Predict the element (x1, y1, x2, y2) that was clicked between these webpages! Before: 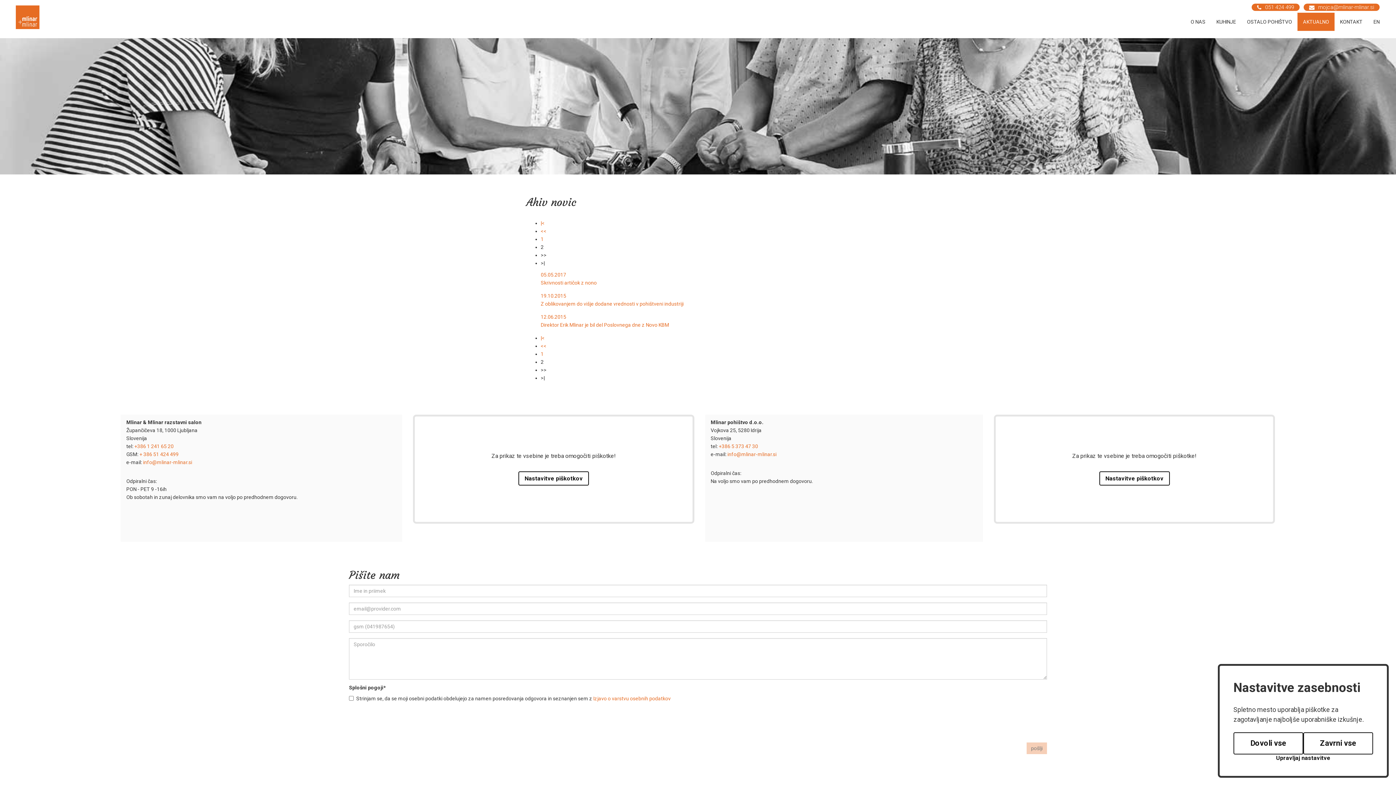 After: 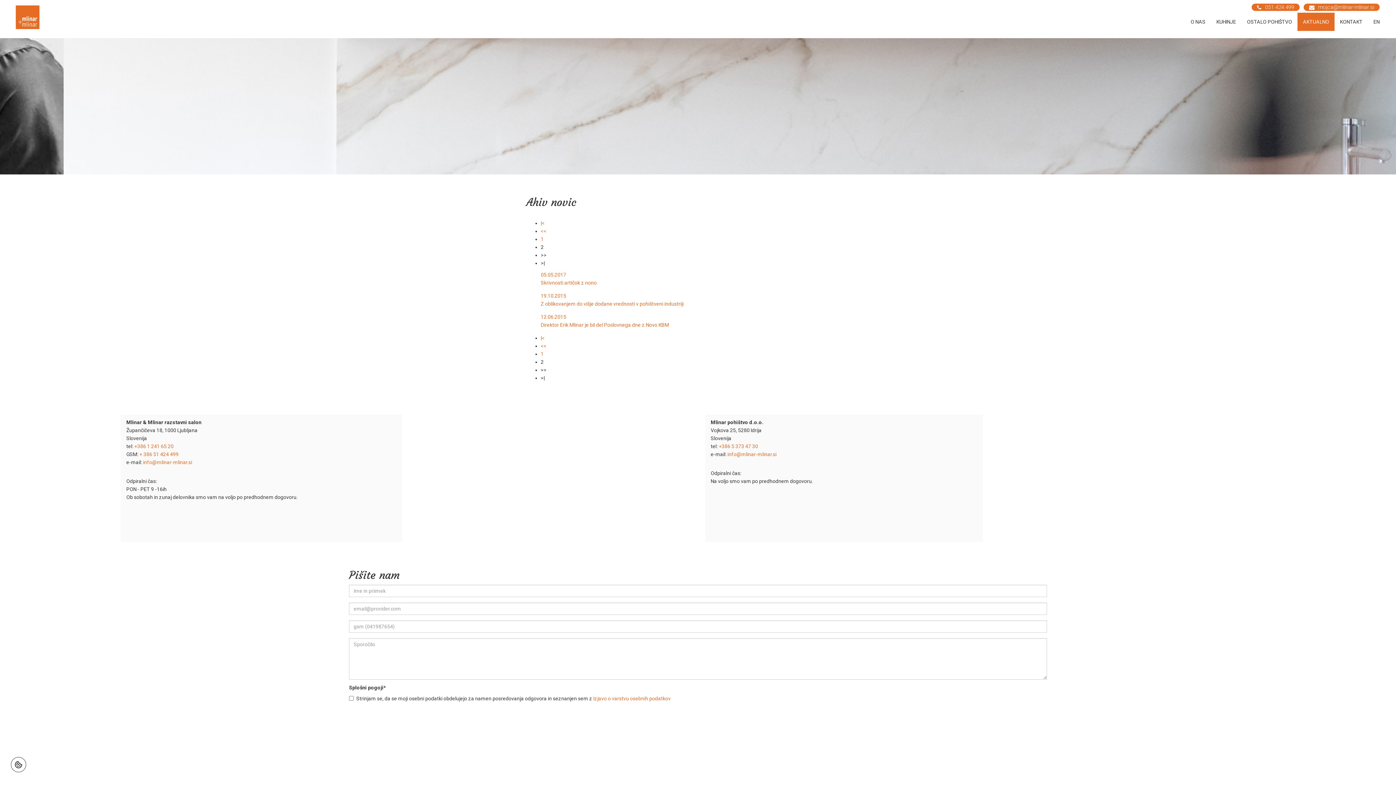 Action: label: Dovoli vse bbox: (1233, 732, 1303, 754)